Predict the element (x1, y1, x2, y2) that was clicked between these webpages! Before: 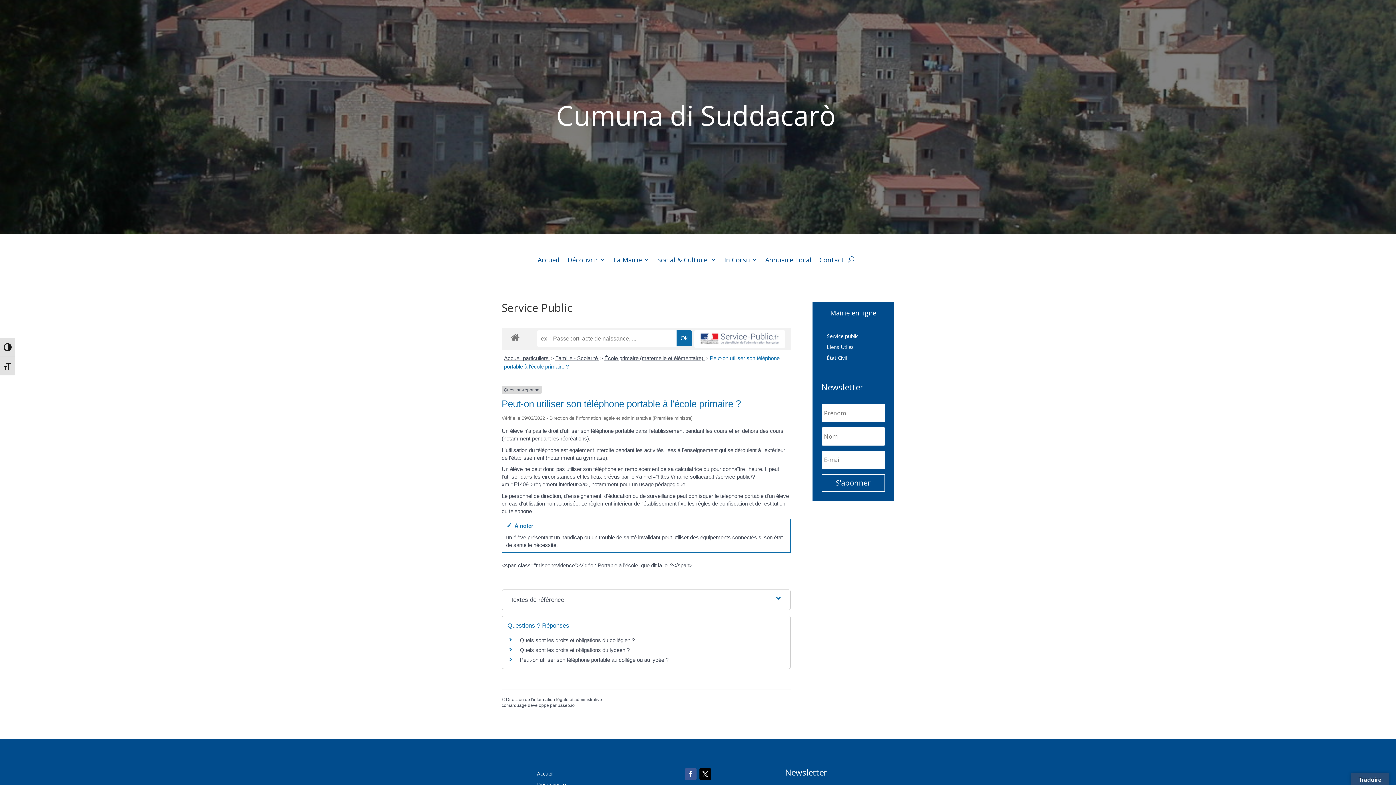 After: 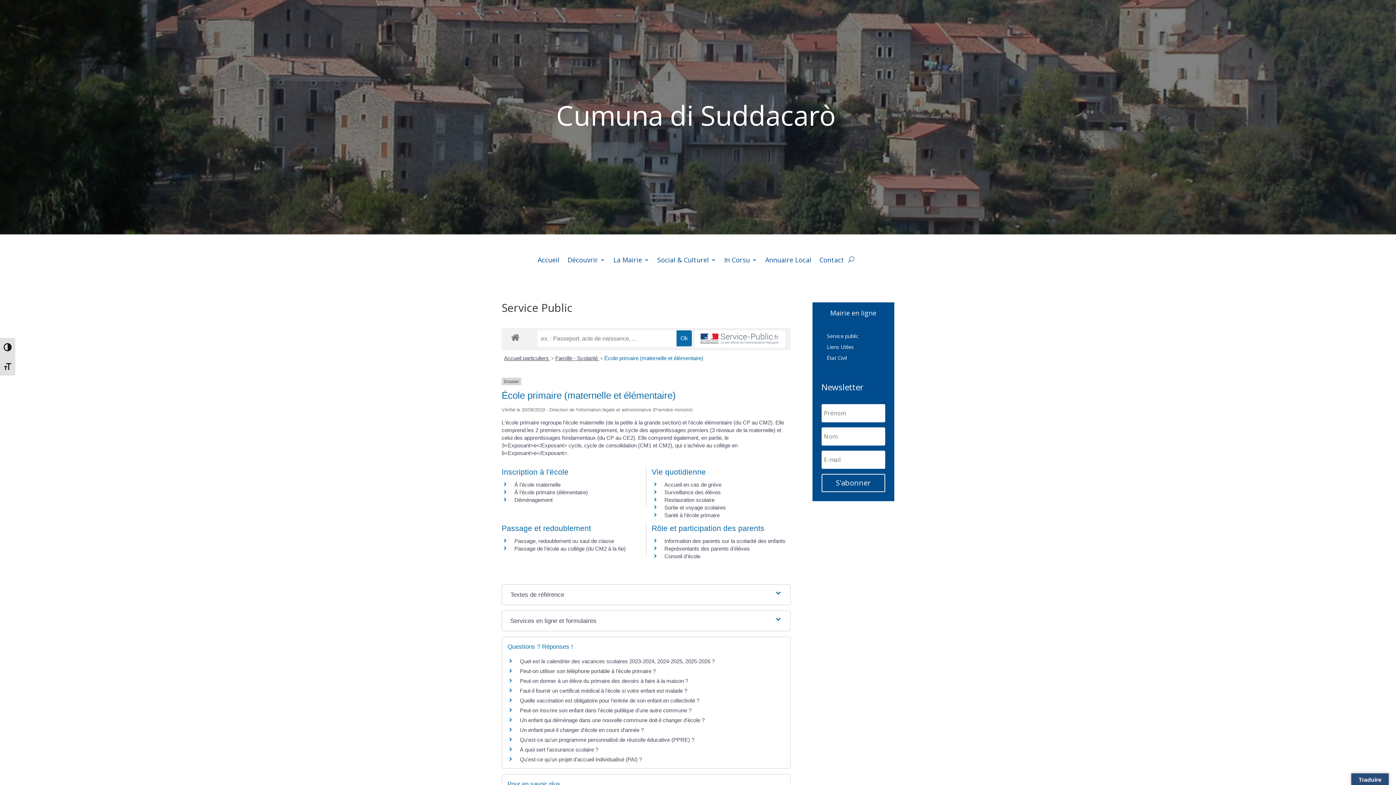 Action: bbox: (604, 355, 704, 361) label: École primaire (maternelle et élémentaire) 